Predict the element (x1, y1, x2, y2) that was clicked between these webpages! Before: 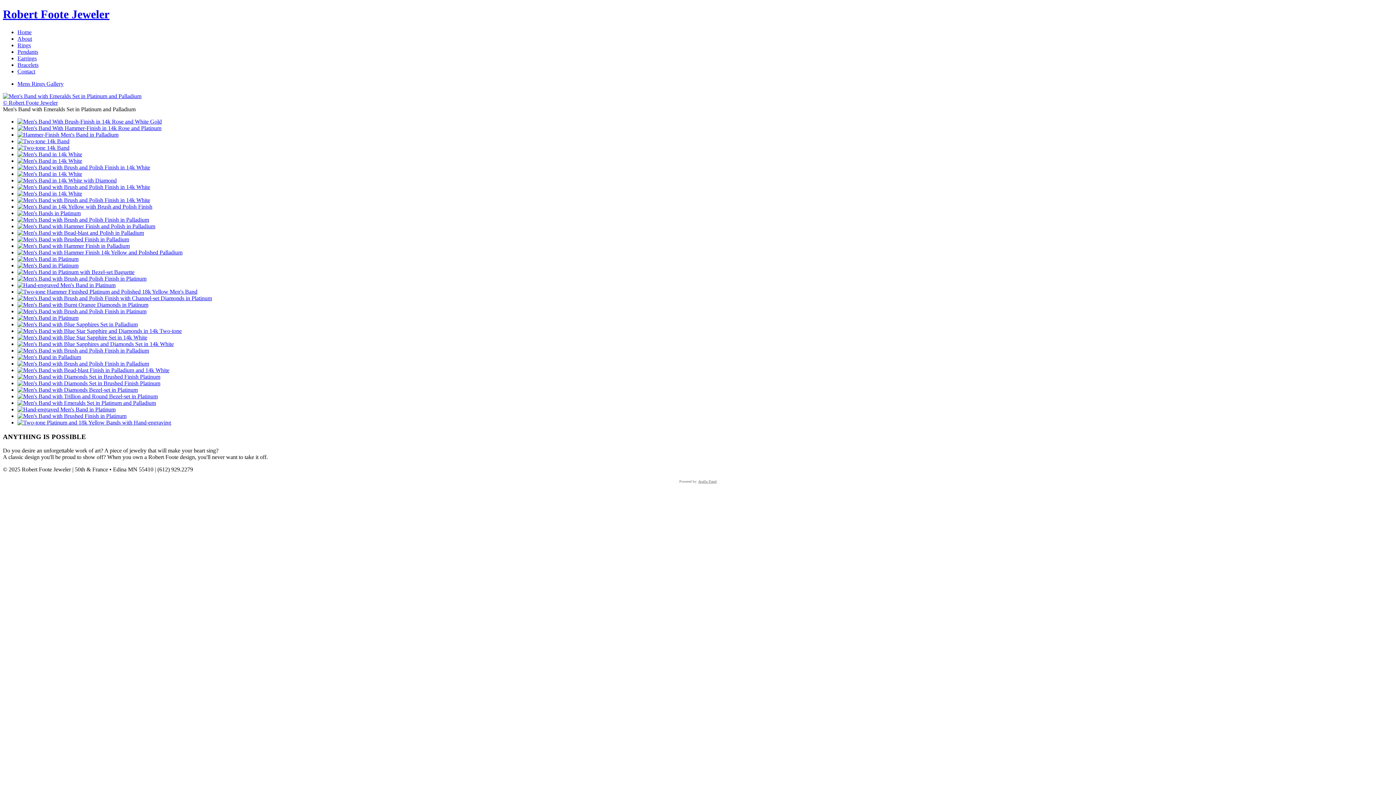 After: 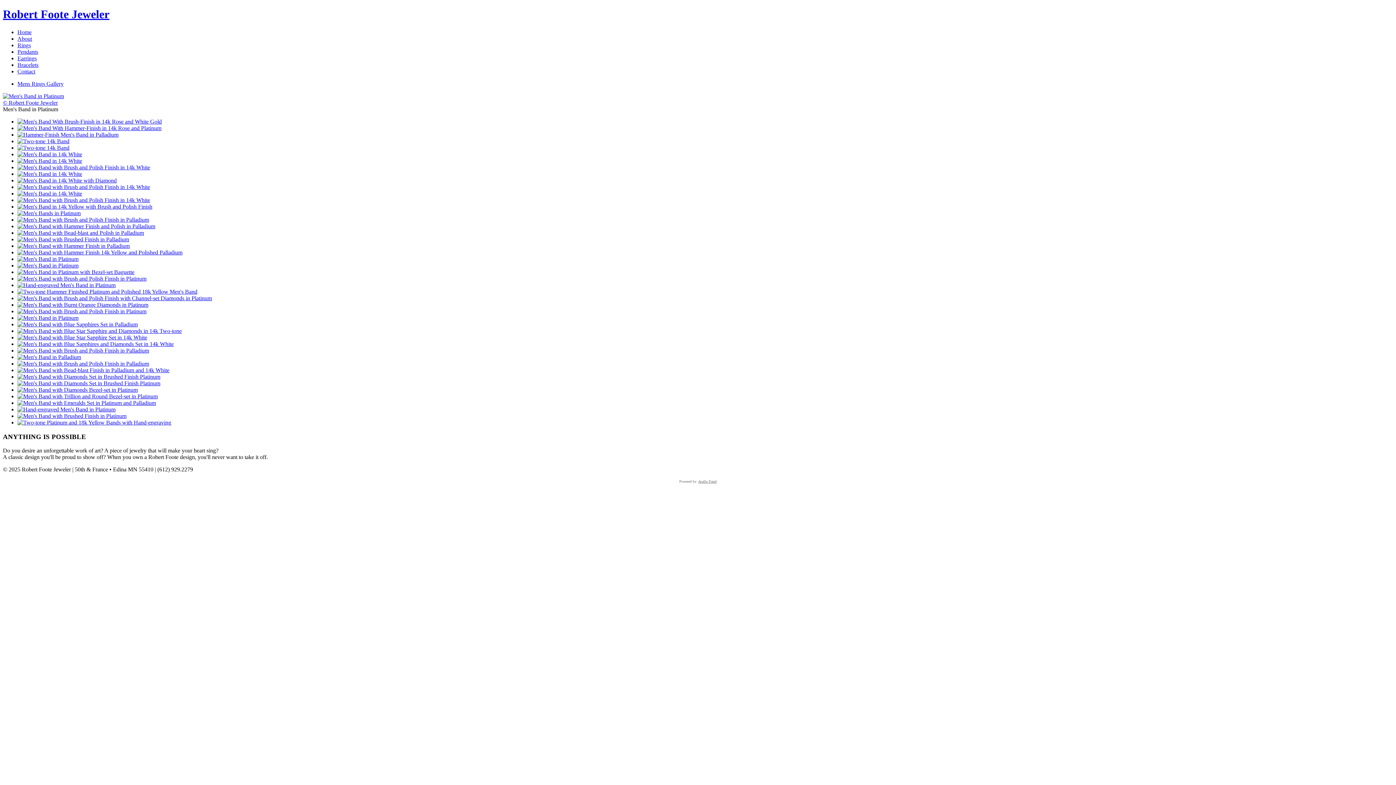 Action: bbox: (17, 314, 78, 321)